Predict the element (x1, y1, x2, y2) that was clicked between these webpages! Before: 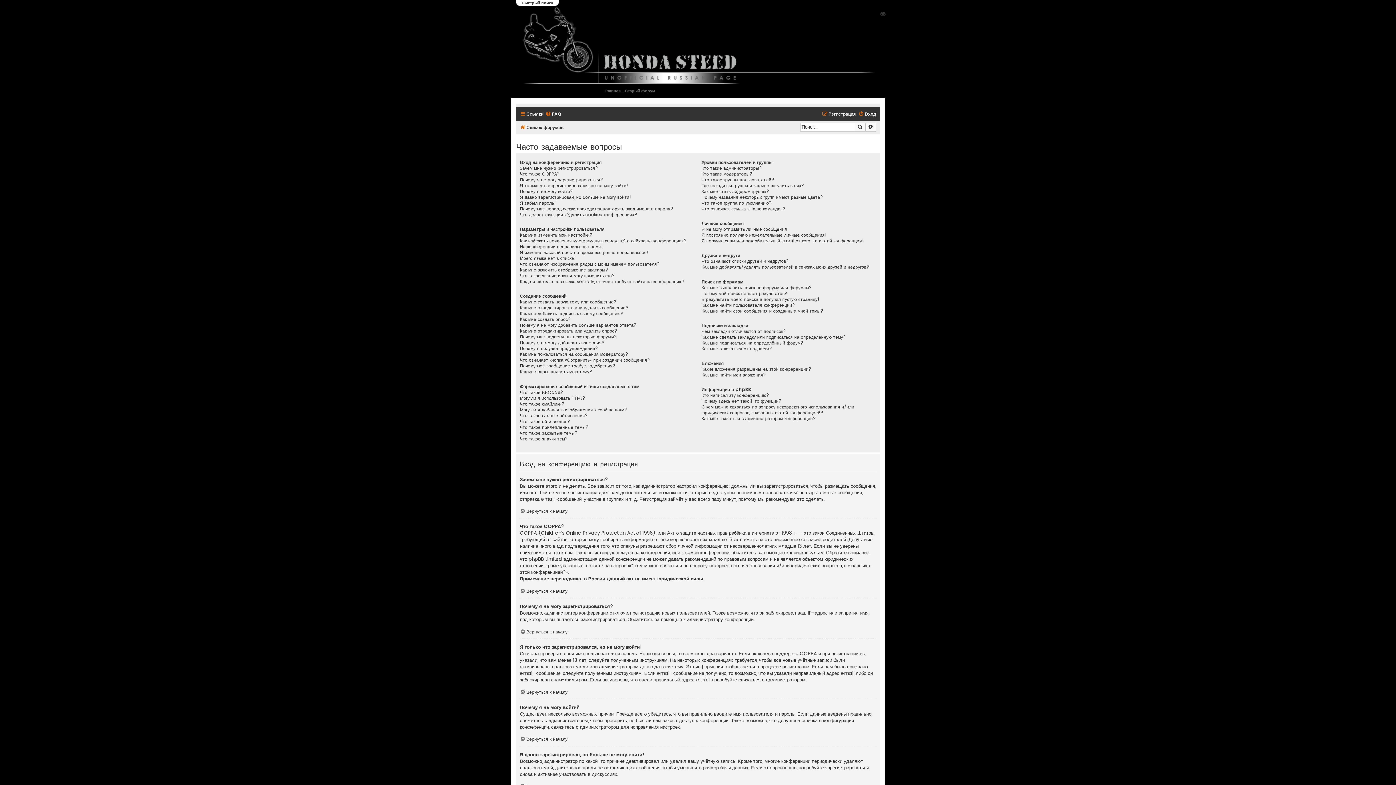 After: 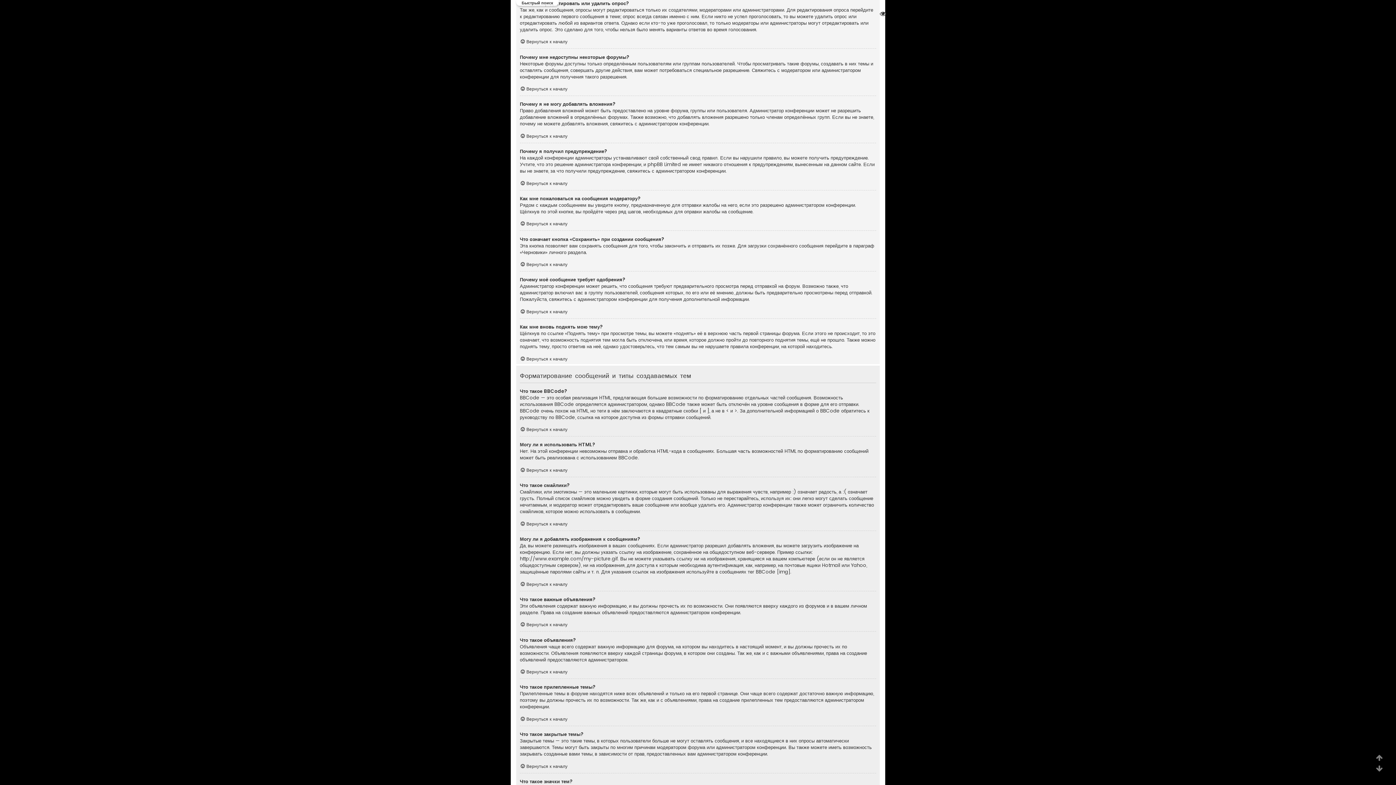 Action: bbox: (520, 328, 617, 334) label: Как мне отредактировать или удалить опрос?